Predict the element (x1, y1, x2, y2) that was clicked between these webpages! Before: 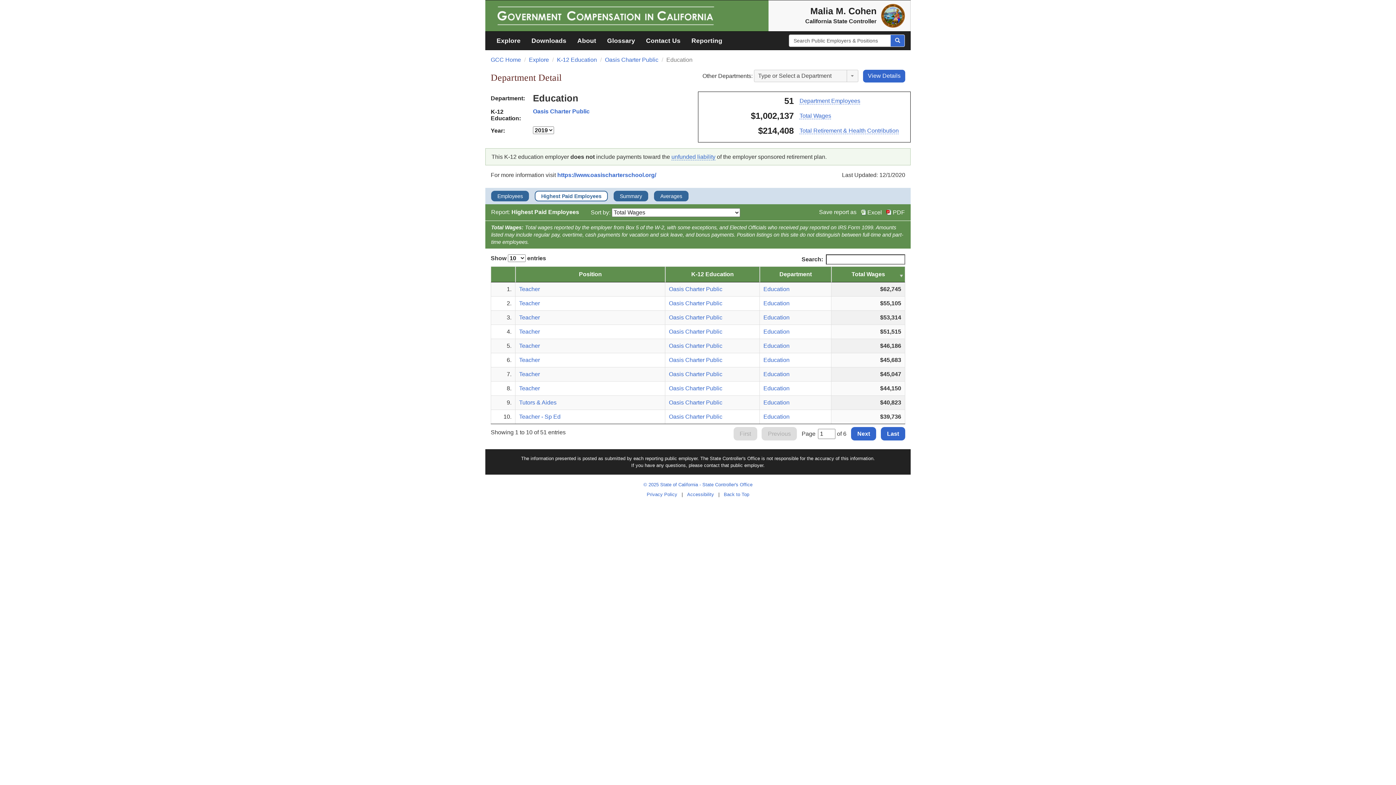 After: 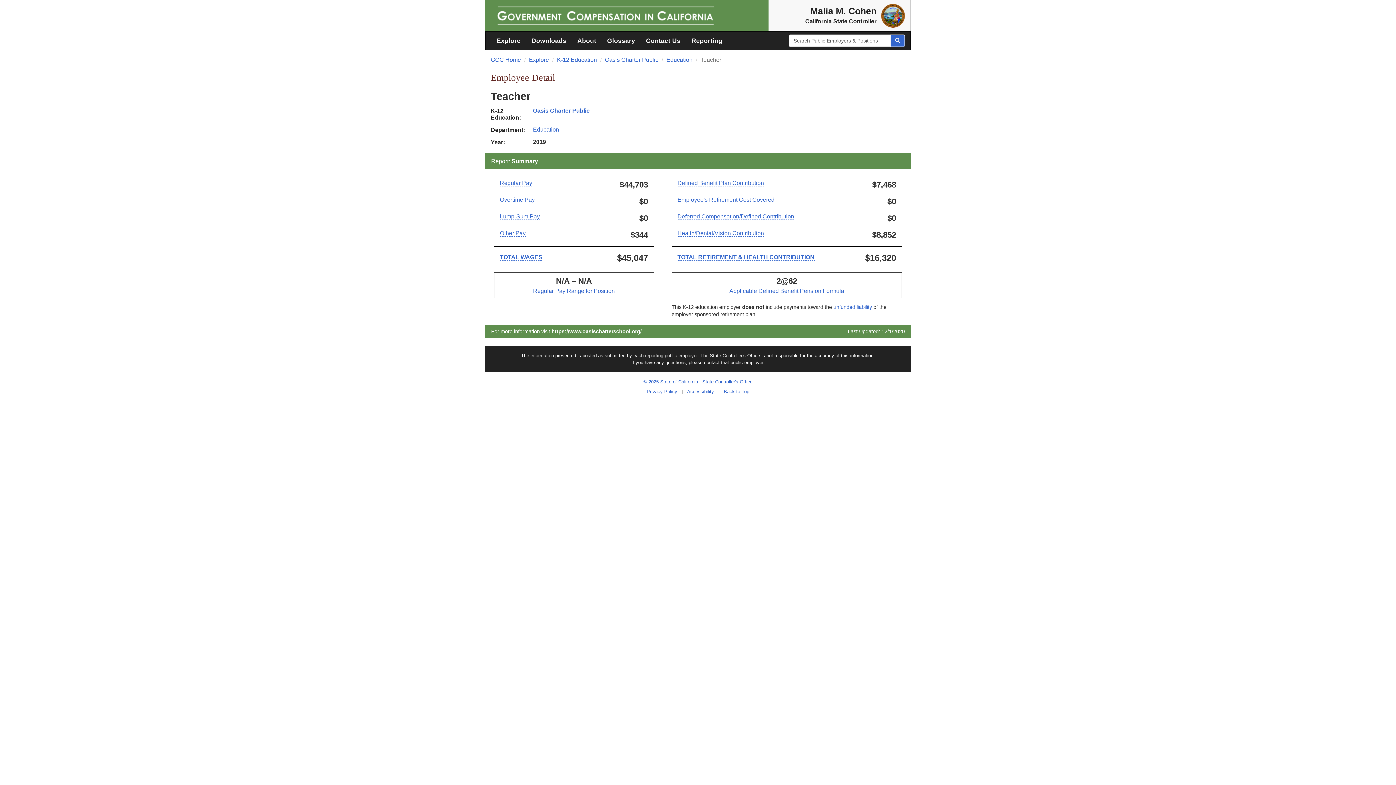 Action: bbox: (519, 371, 540, 377) label: Teacher